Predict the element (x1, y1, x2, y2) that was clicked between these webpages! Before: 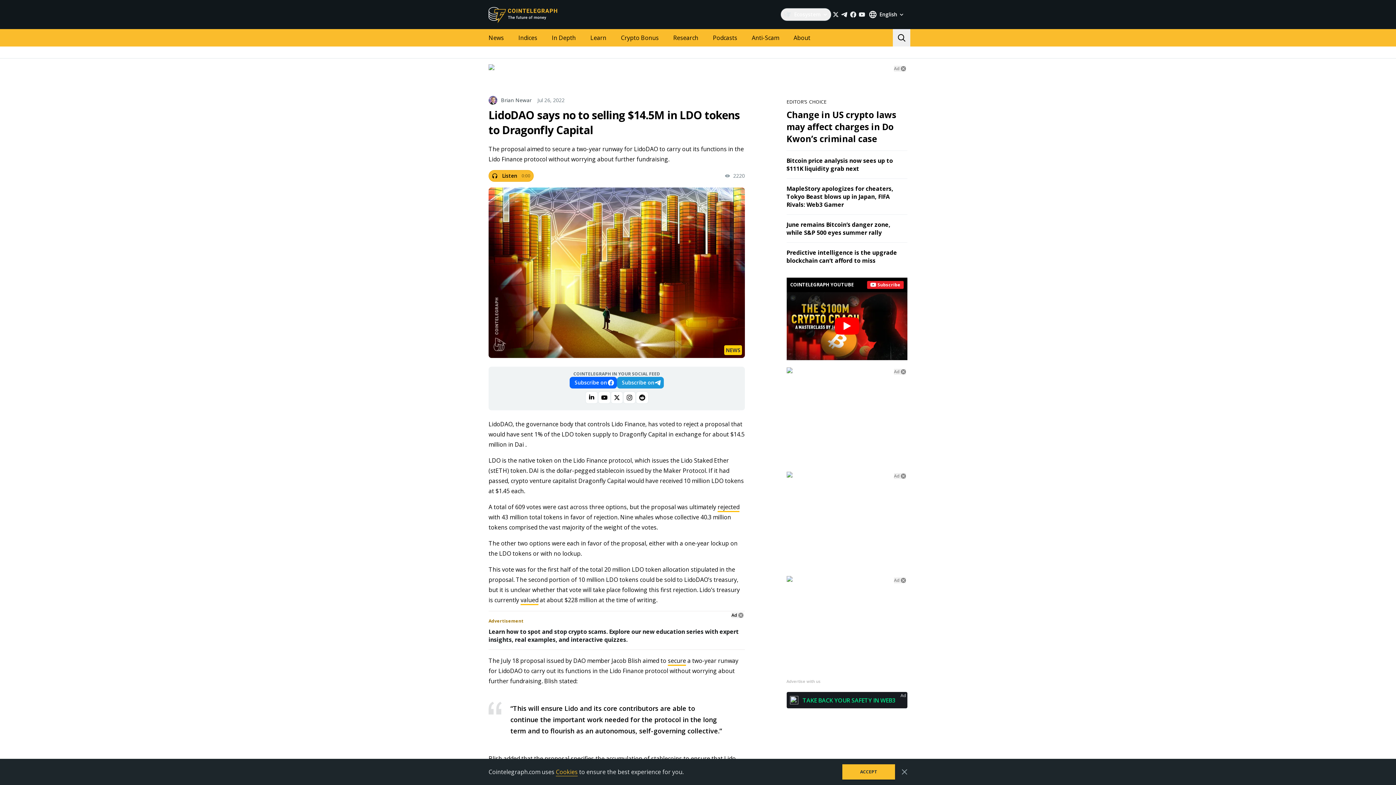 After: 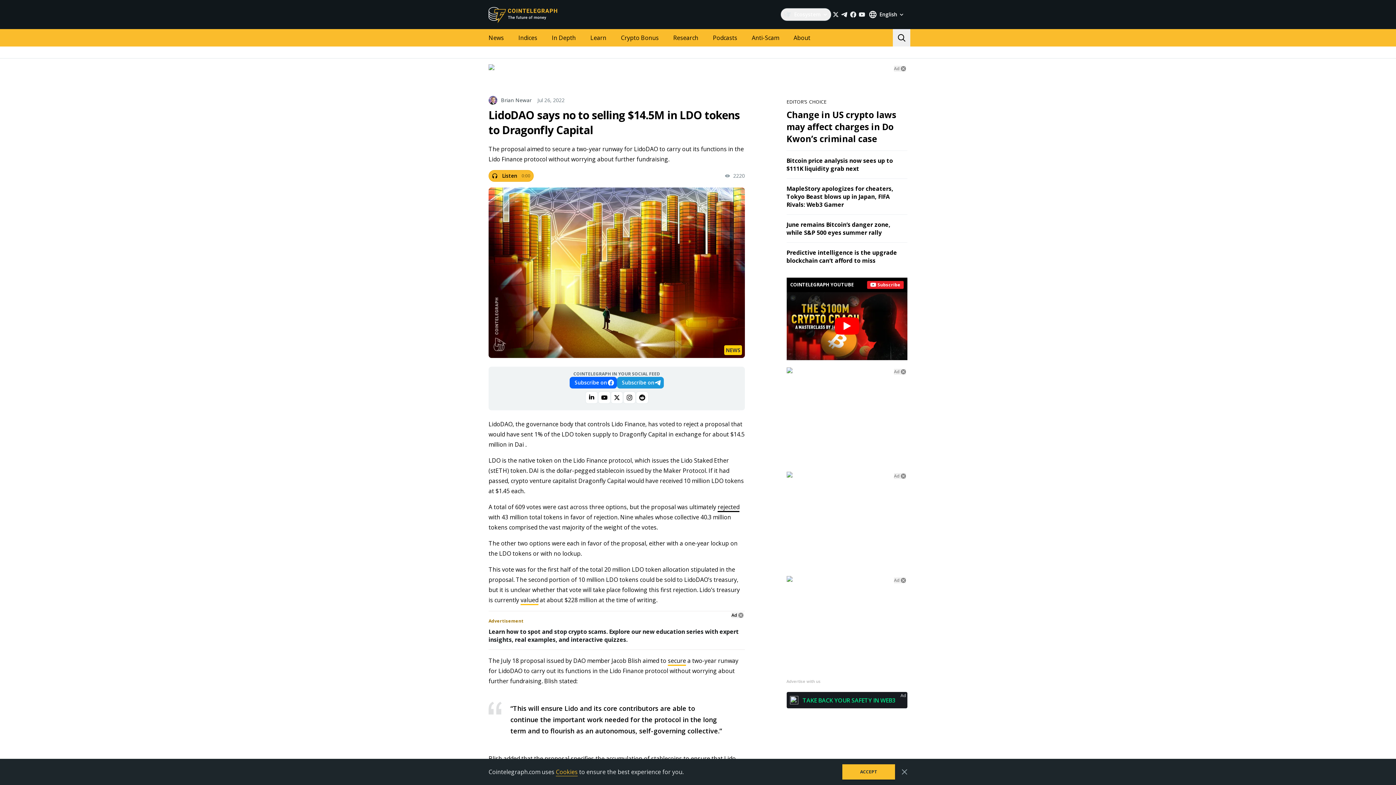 Action: bbox: (717, 503, 739, 512) label: rejected